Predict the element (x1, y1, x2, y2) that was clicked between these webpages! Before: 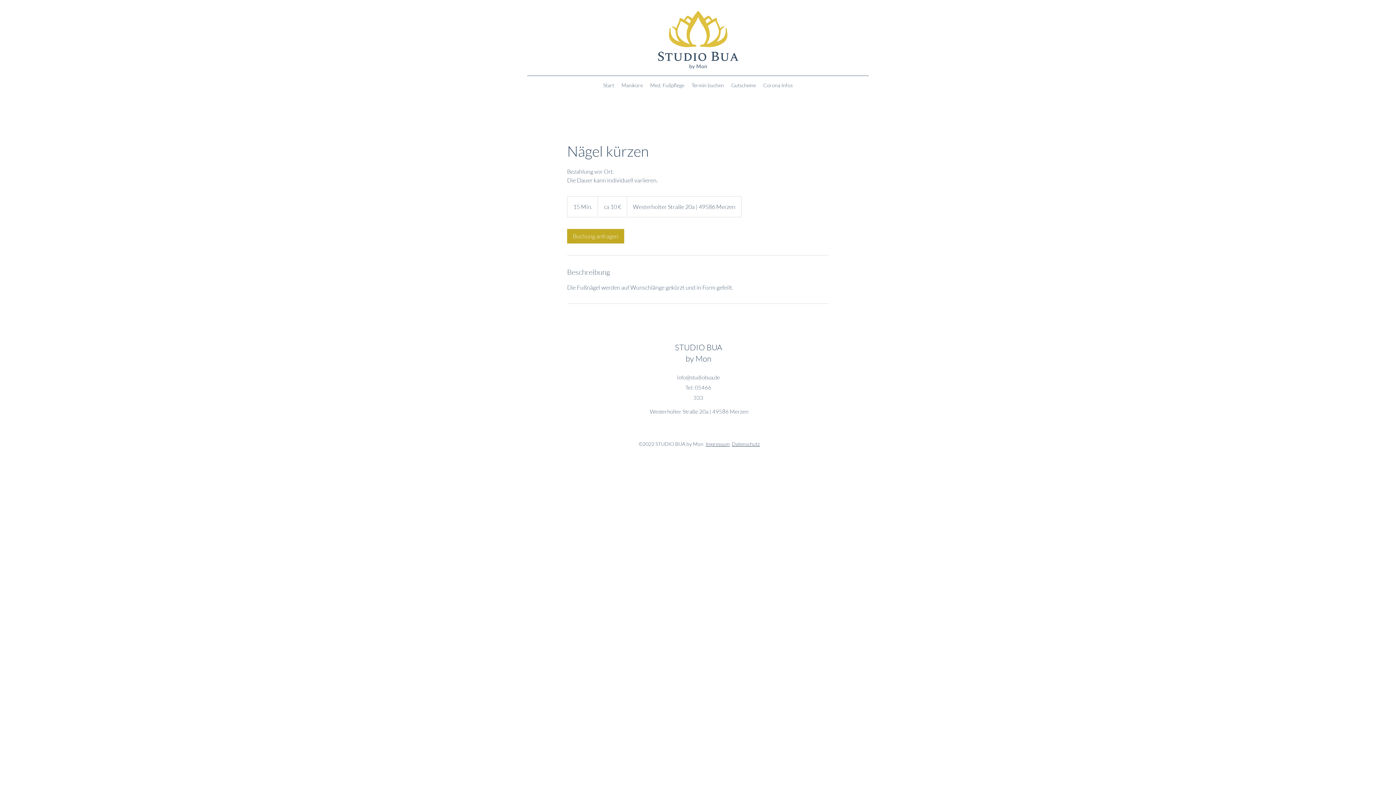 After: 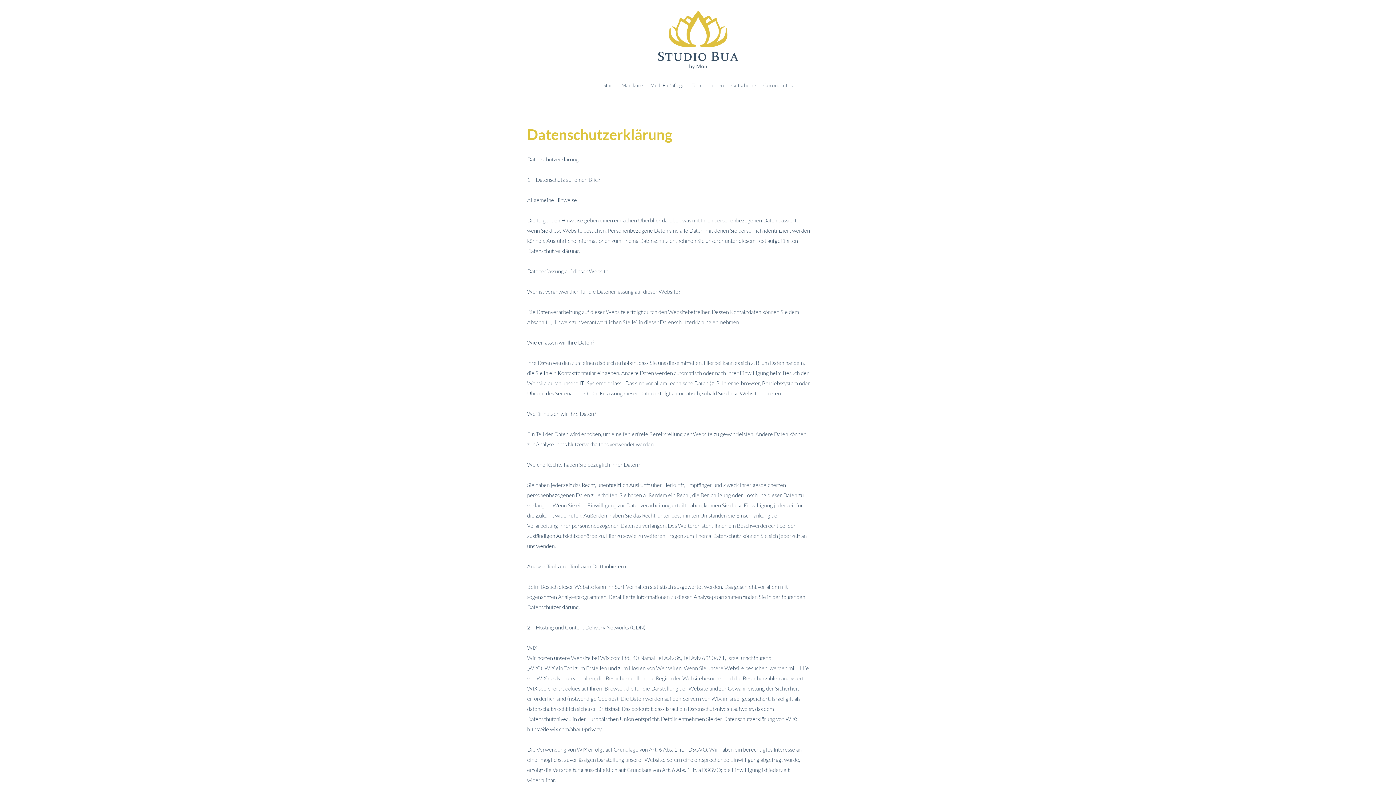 Action: label: Datenschutz bbox: (732, 441, 760, 447)